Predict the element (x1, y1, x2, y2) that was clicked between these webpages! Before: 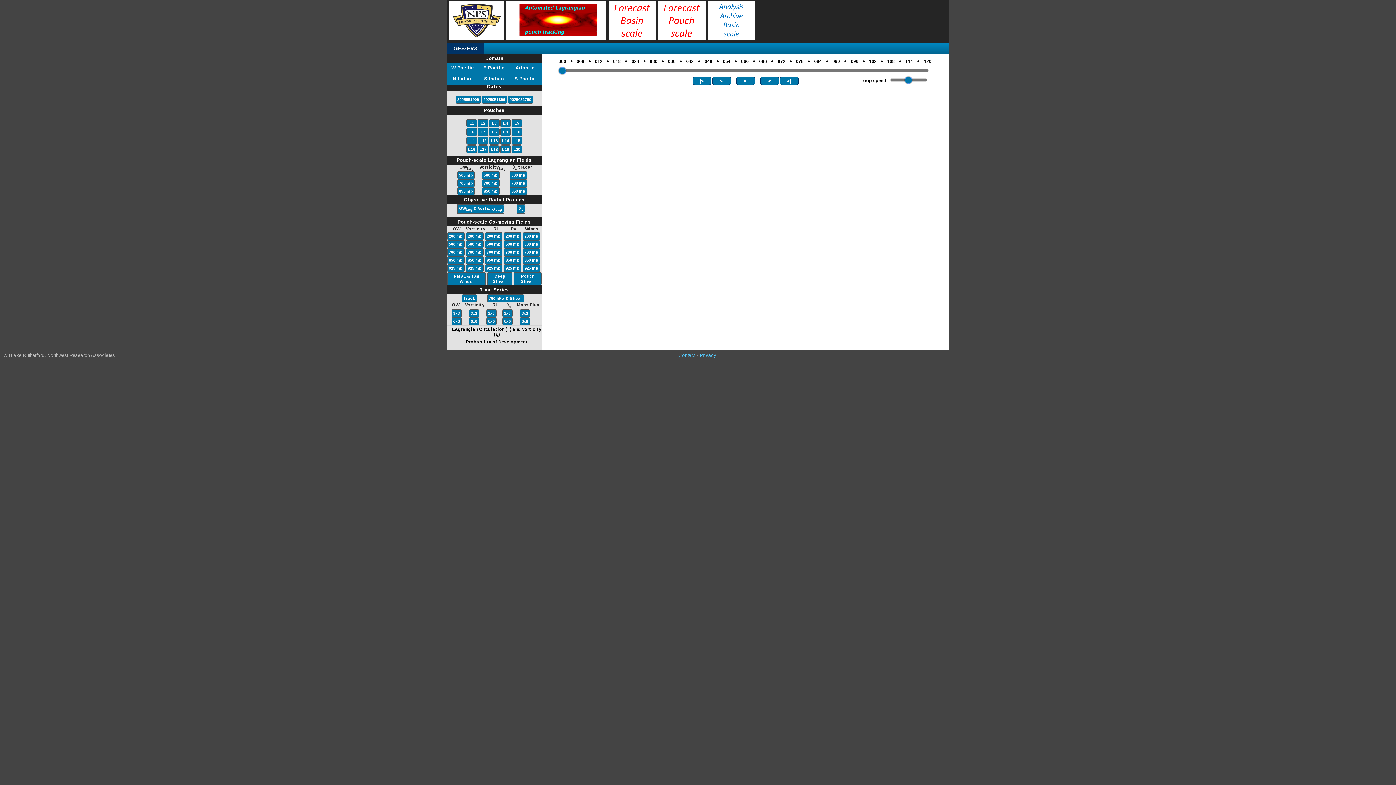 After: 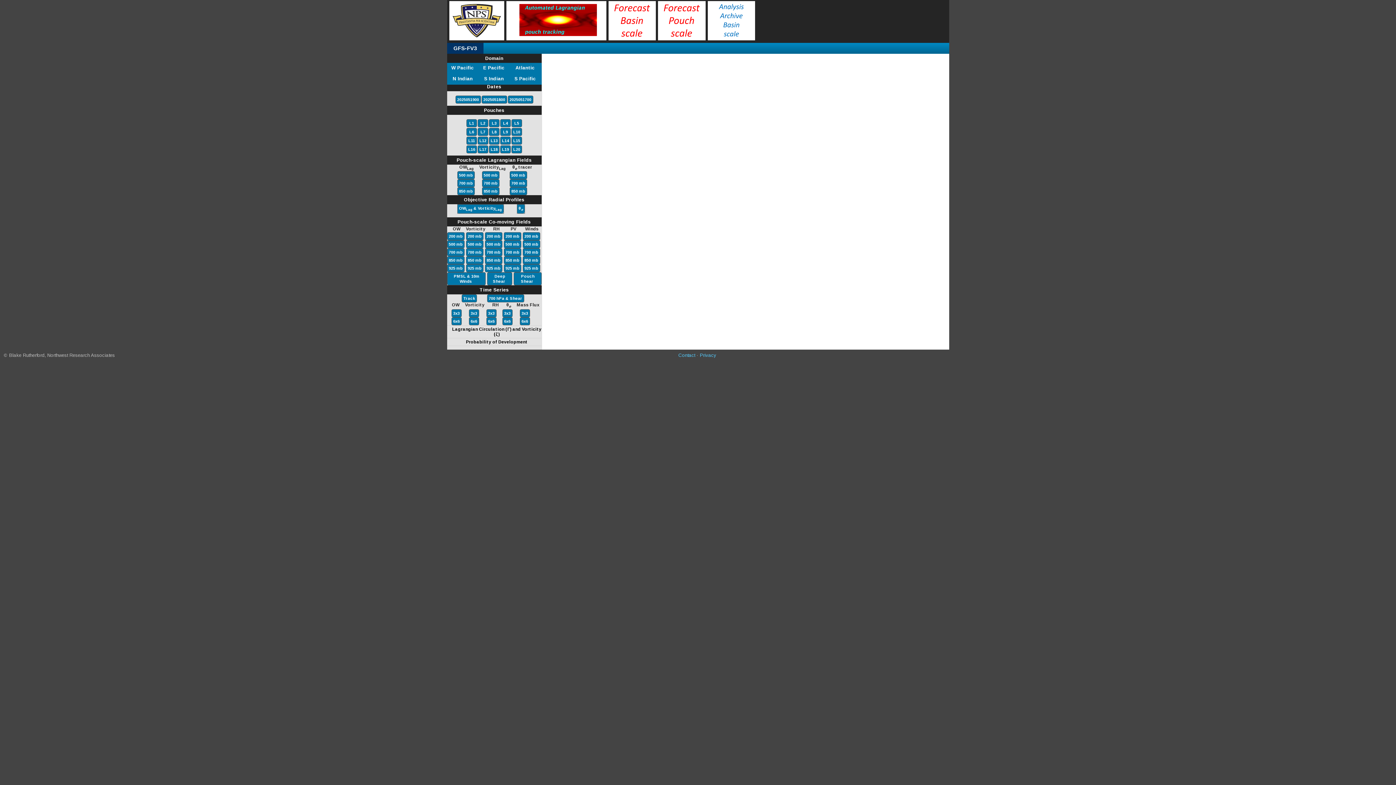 Action: bbox: (503, 318, 511, 324) label: 6x6